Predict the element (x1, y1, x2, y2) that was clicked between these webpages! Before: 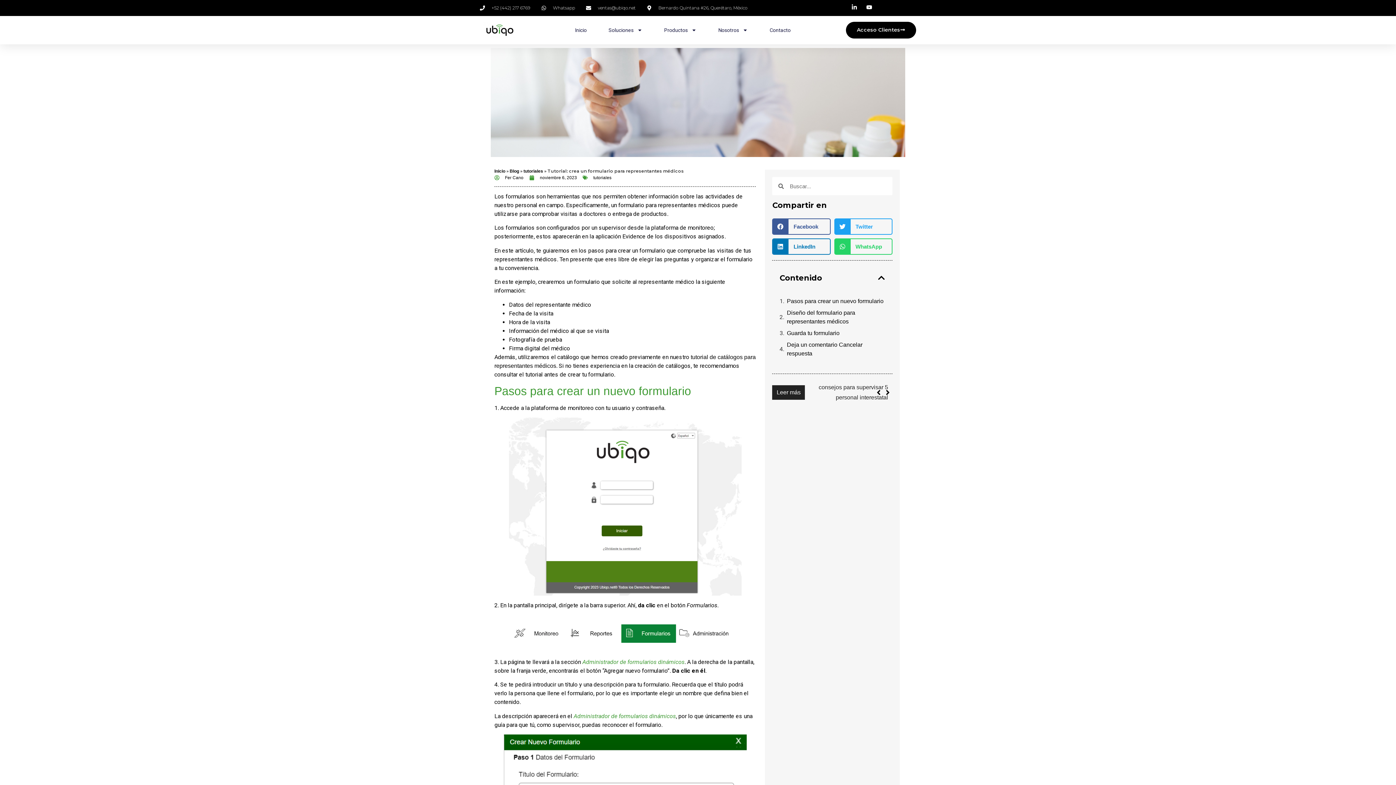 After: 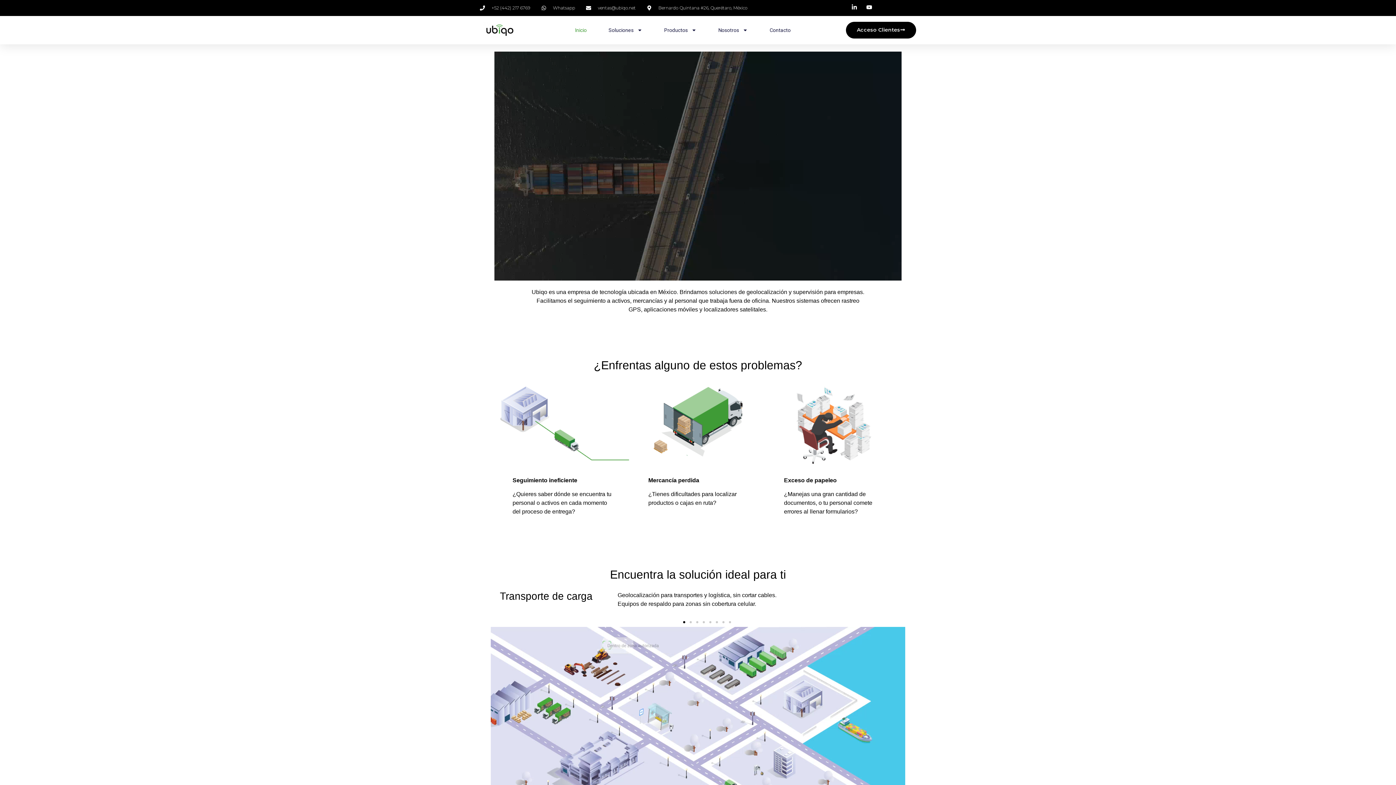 Action: label: Inicio bbox: (575, 21, 586, 38)